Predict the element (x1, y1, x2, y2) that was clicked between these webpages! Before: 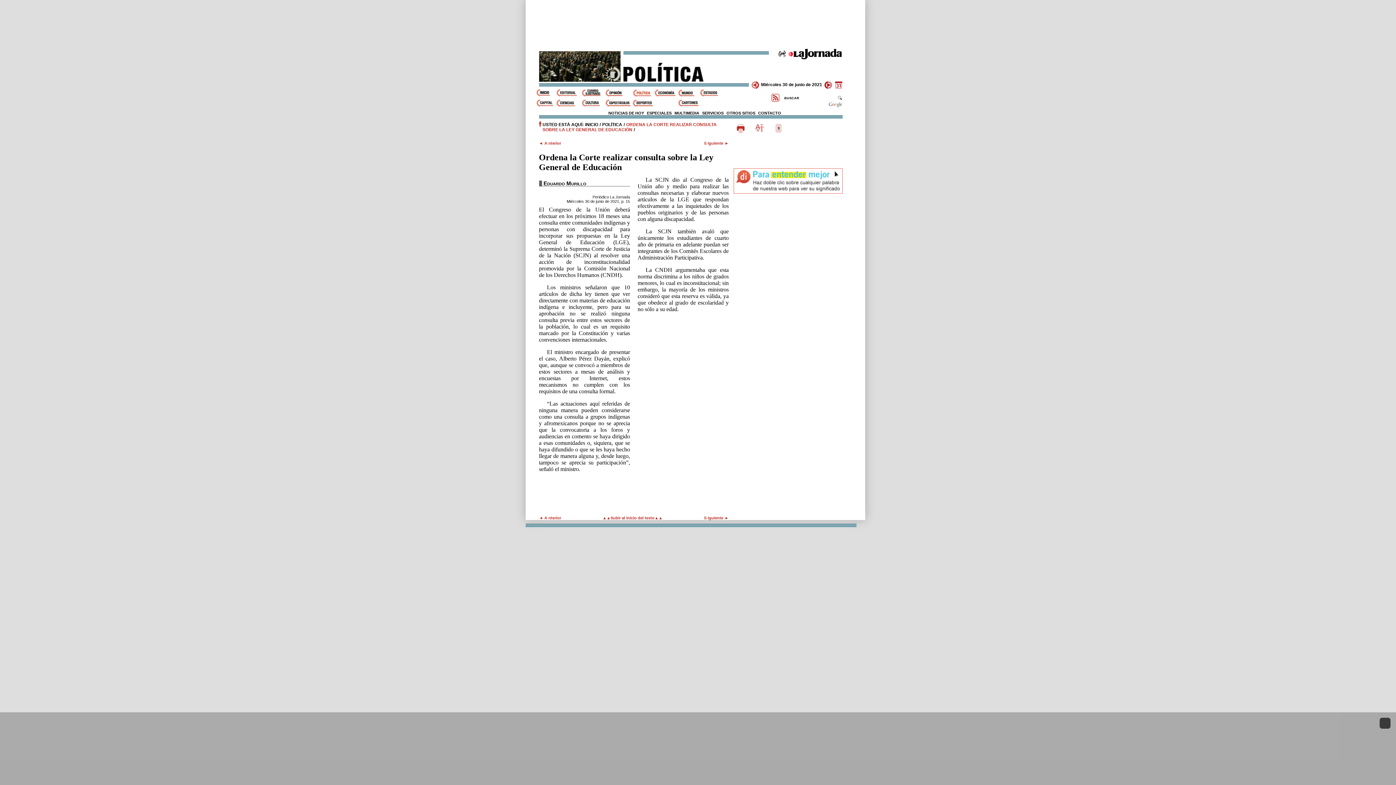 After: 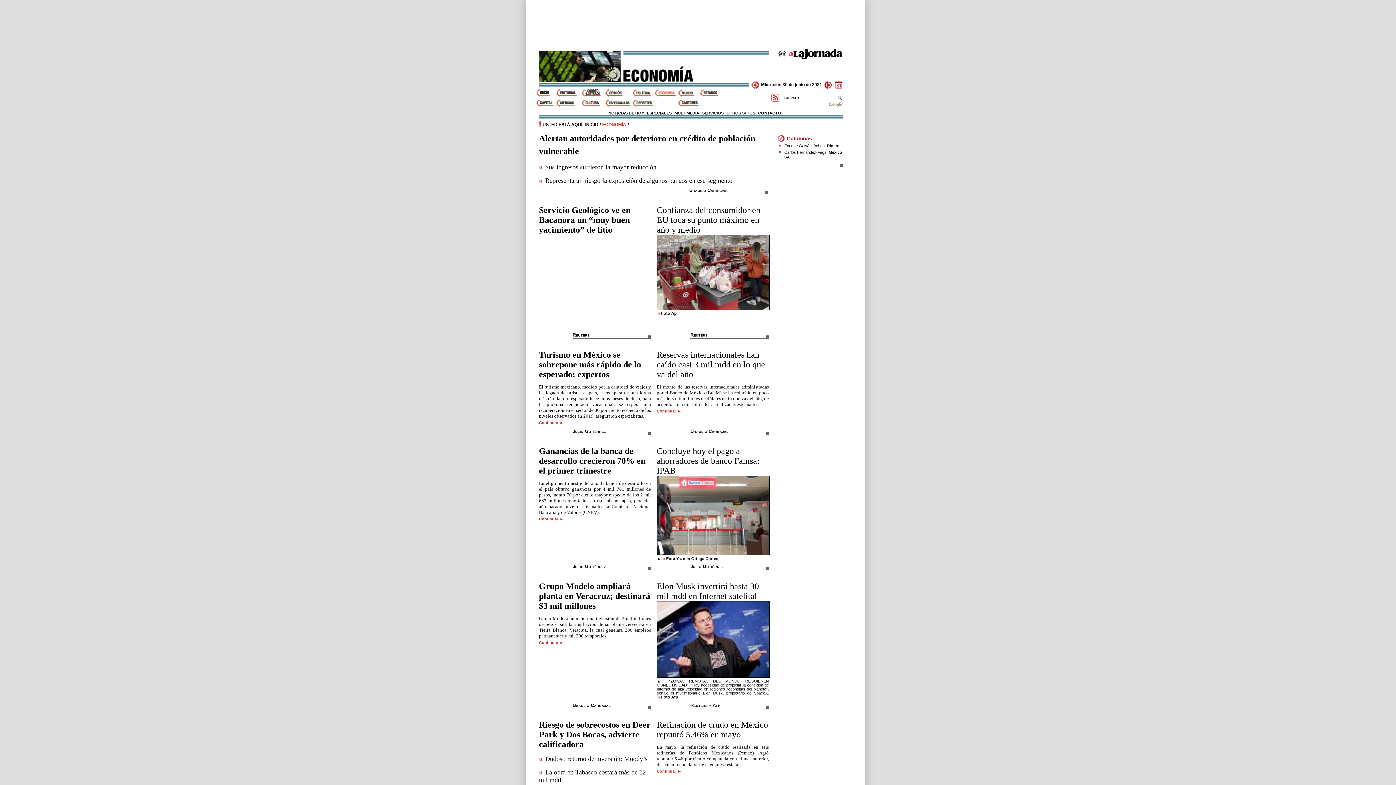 Action: bbox: (654, 89, 678, 96) label: Economía